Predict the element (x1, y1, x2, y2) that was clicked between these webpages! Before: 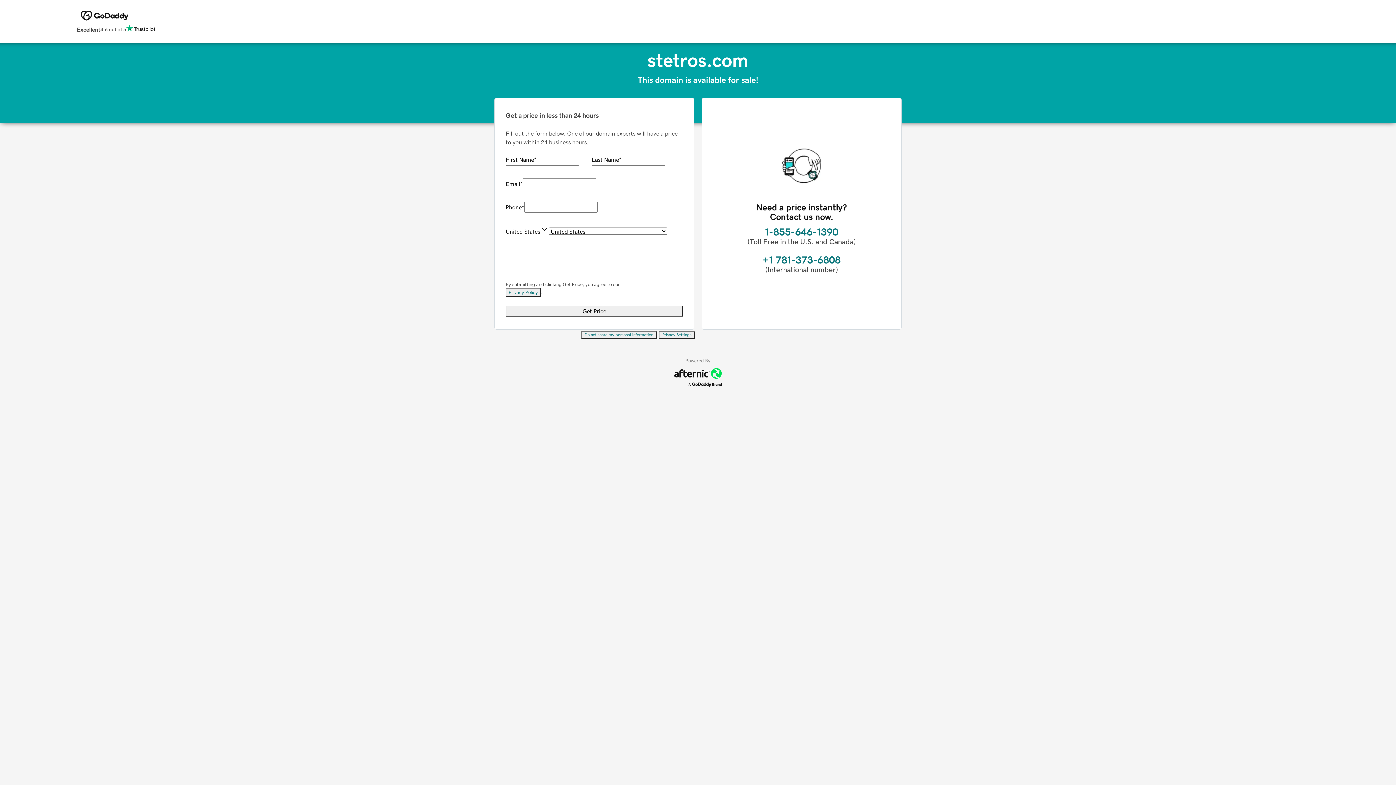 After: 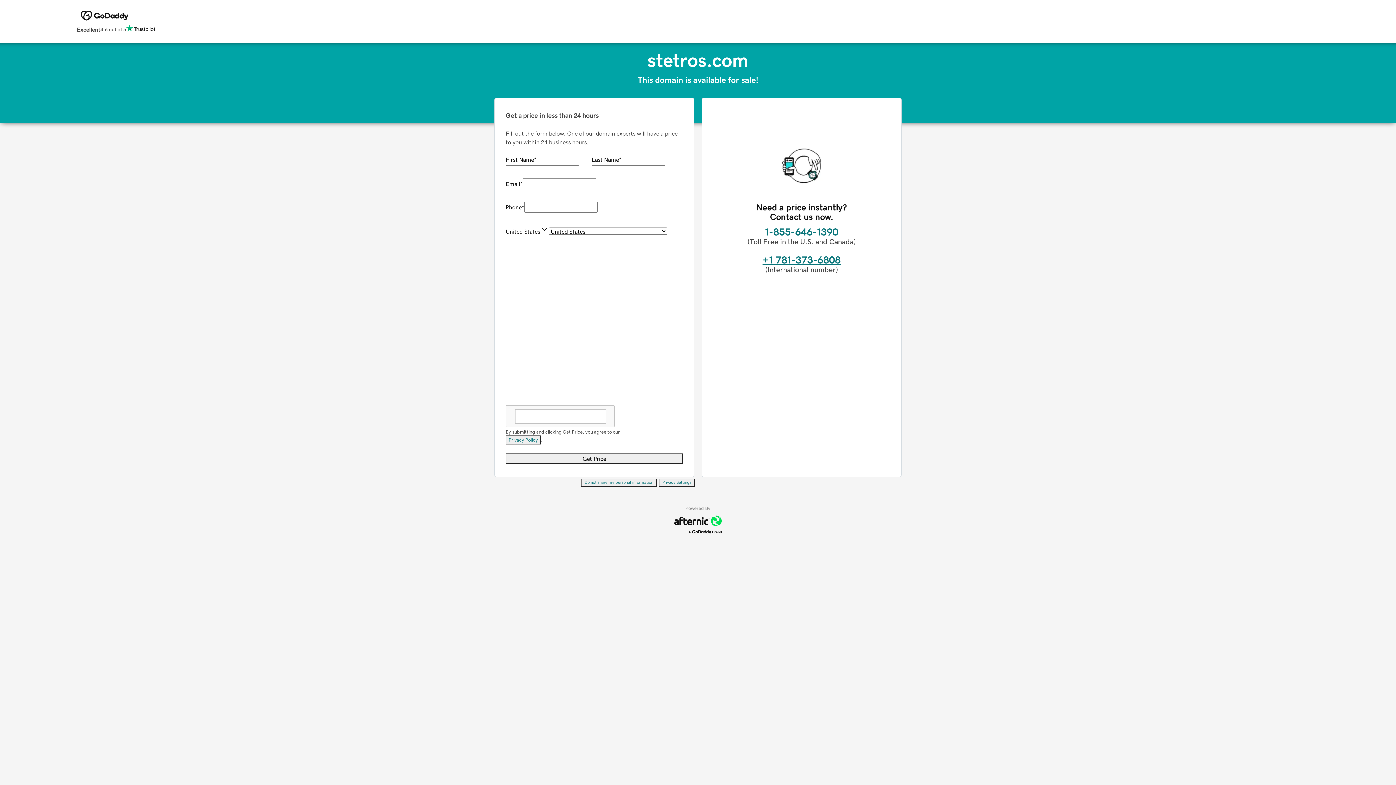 Action: bbox: (762, 254, 840, 265) label: +1 781-373-6808